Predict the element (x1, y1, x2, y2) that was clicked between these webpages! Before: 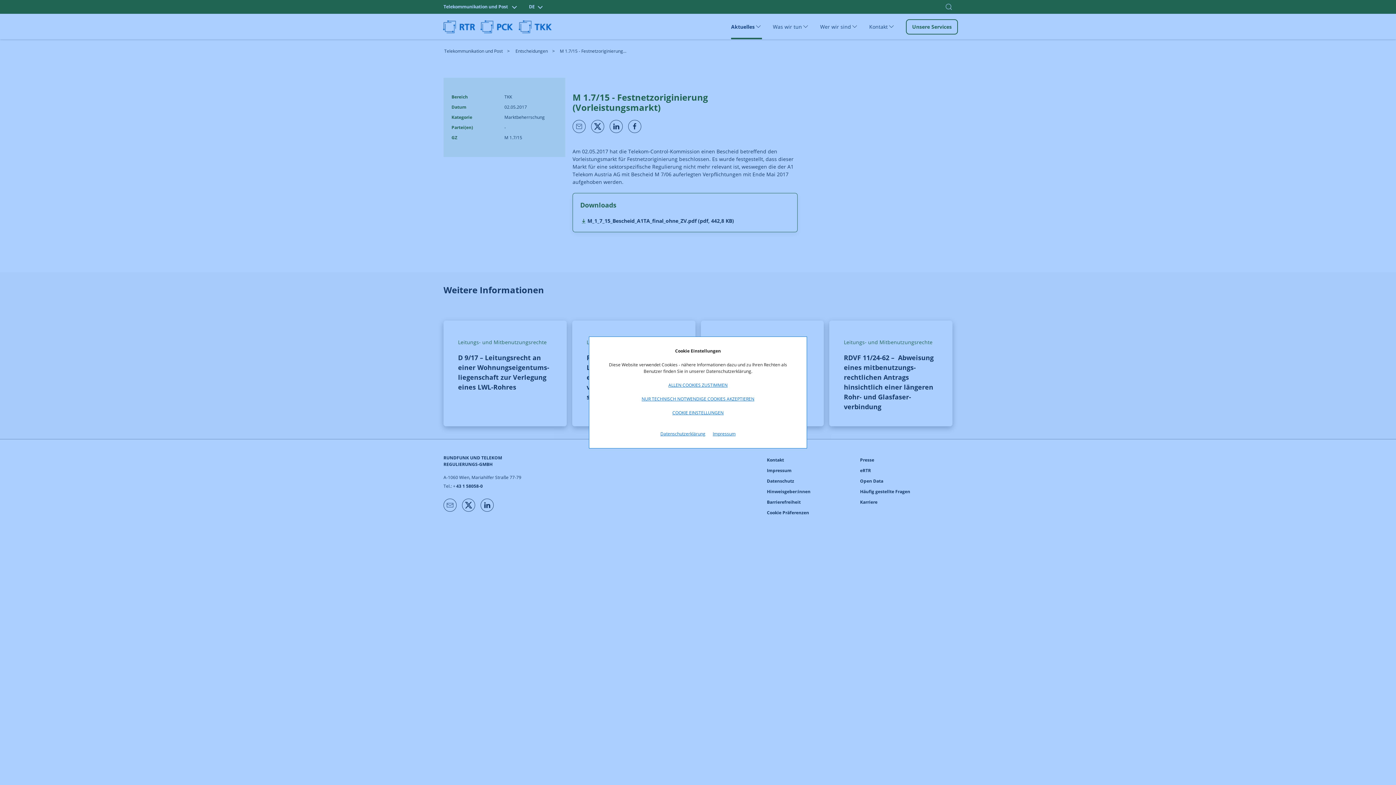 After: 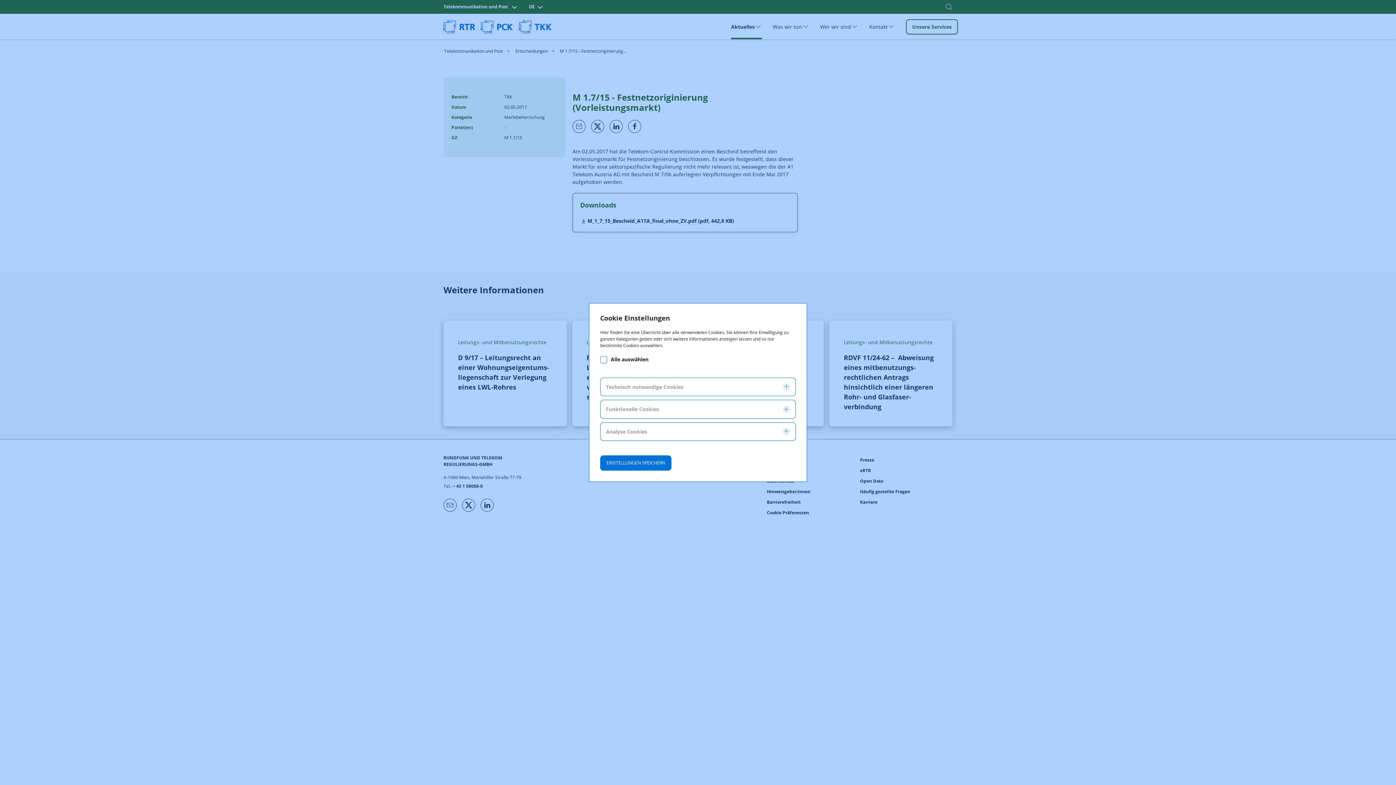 Action: bbox: (672, 409, 723, 416) label: COOKIE EINSTELLUNGEN